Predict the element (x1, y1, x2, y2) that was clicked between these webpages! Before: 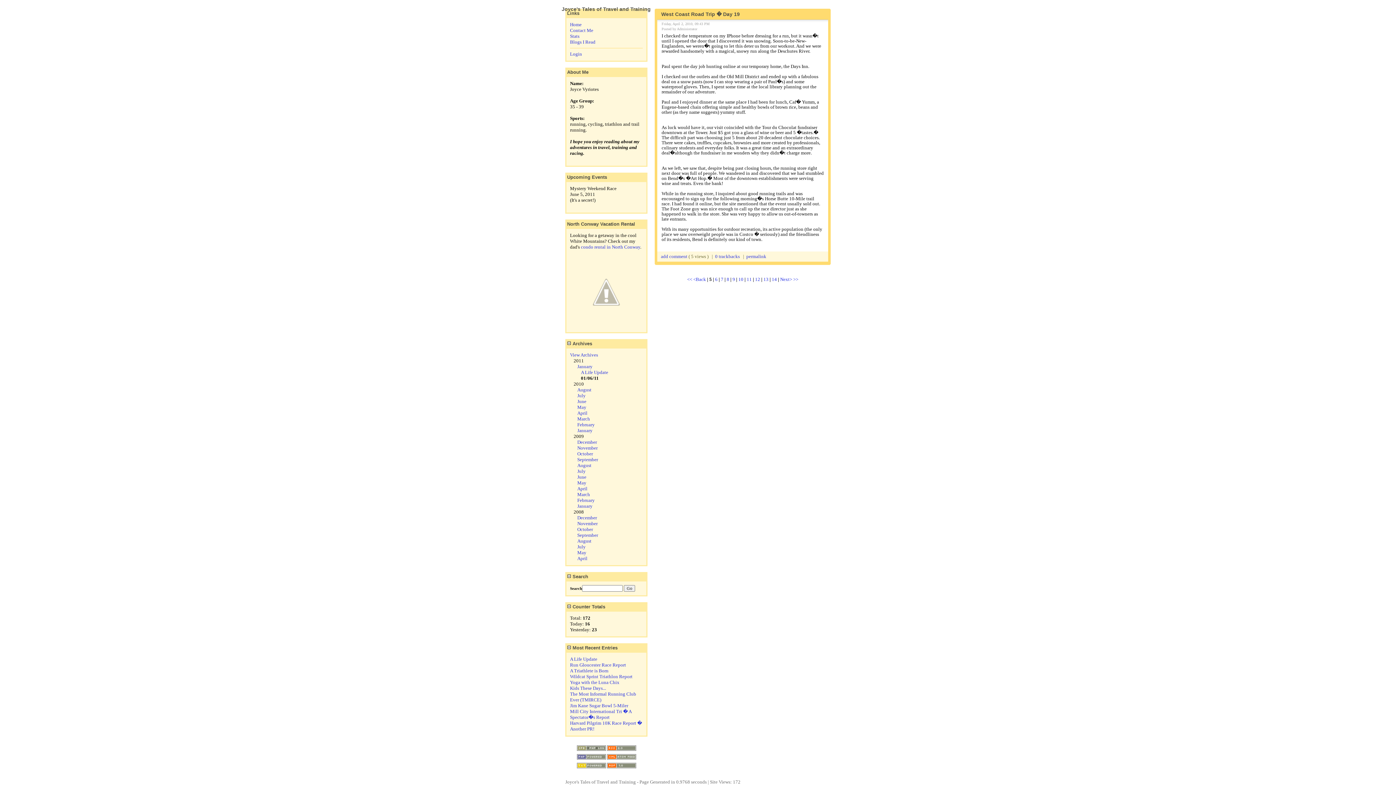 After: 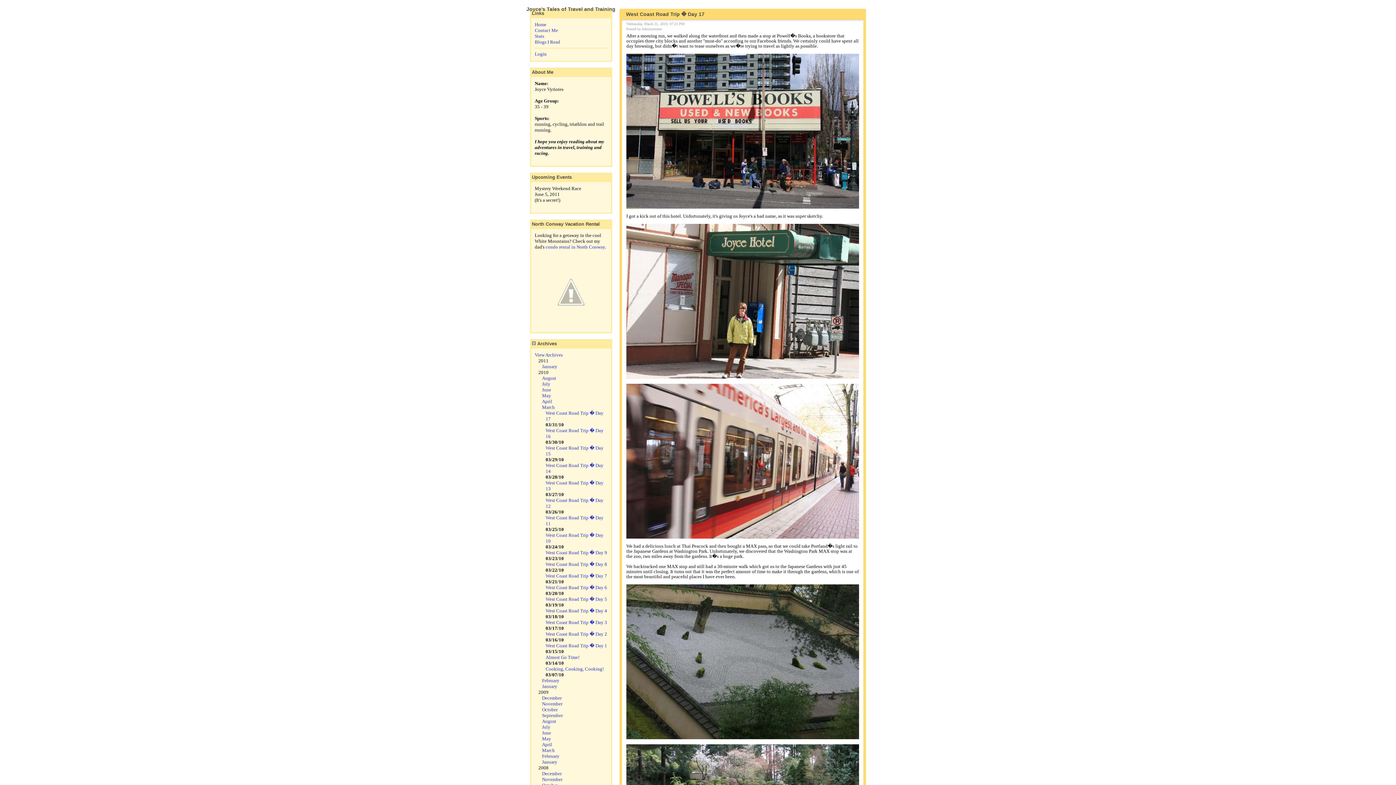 Action: label: March bbox: (577, 416, 590, 421)